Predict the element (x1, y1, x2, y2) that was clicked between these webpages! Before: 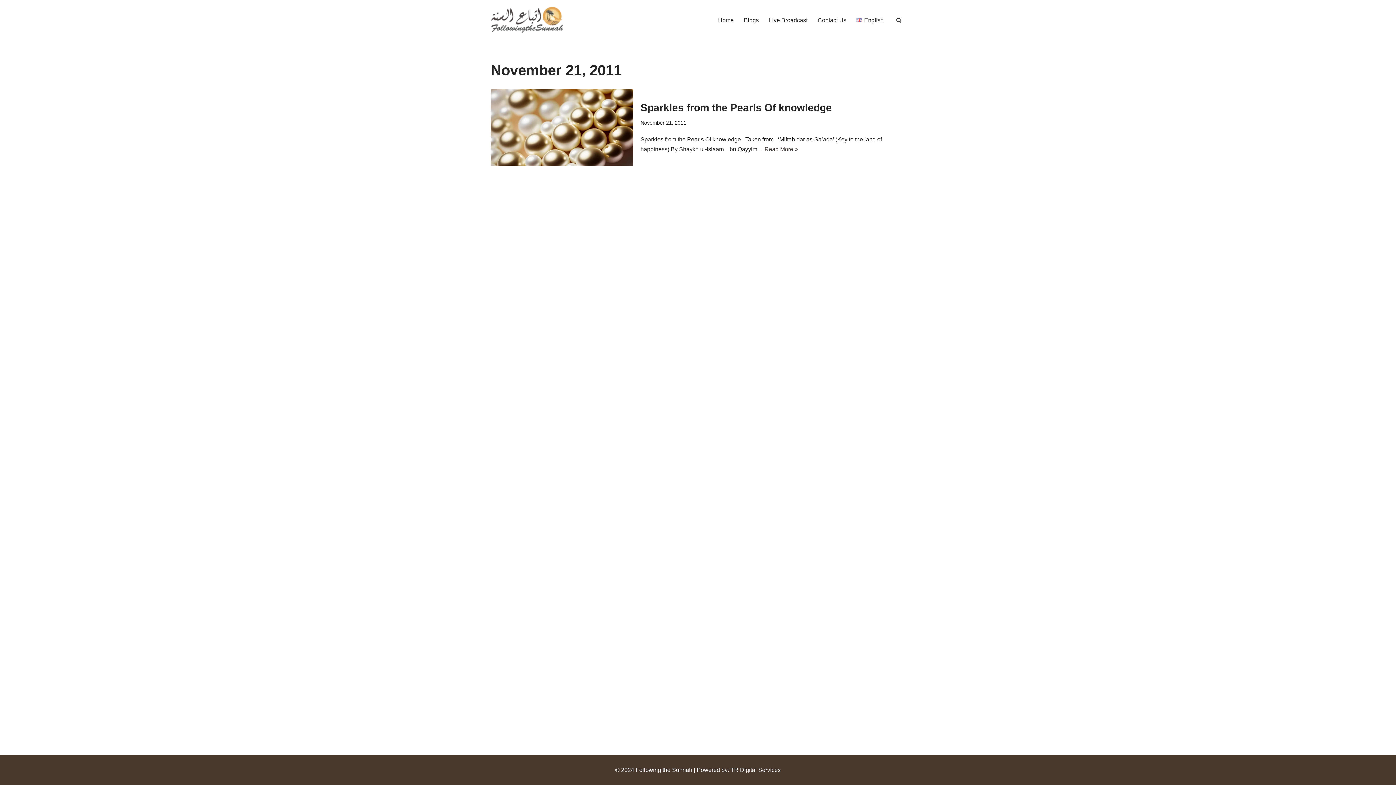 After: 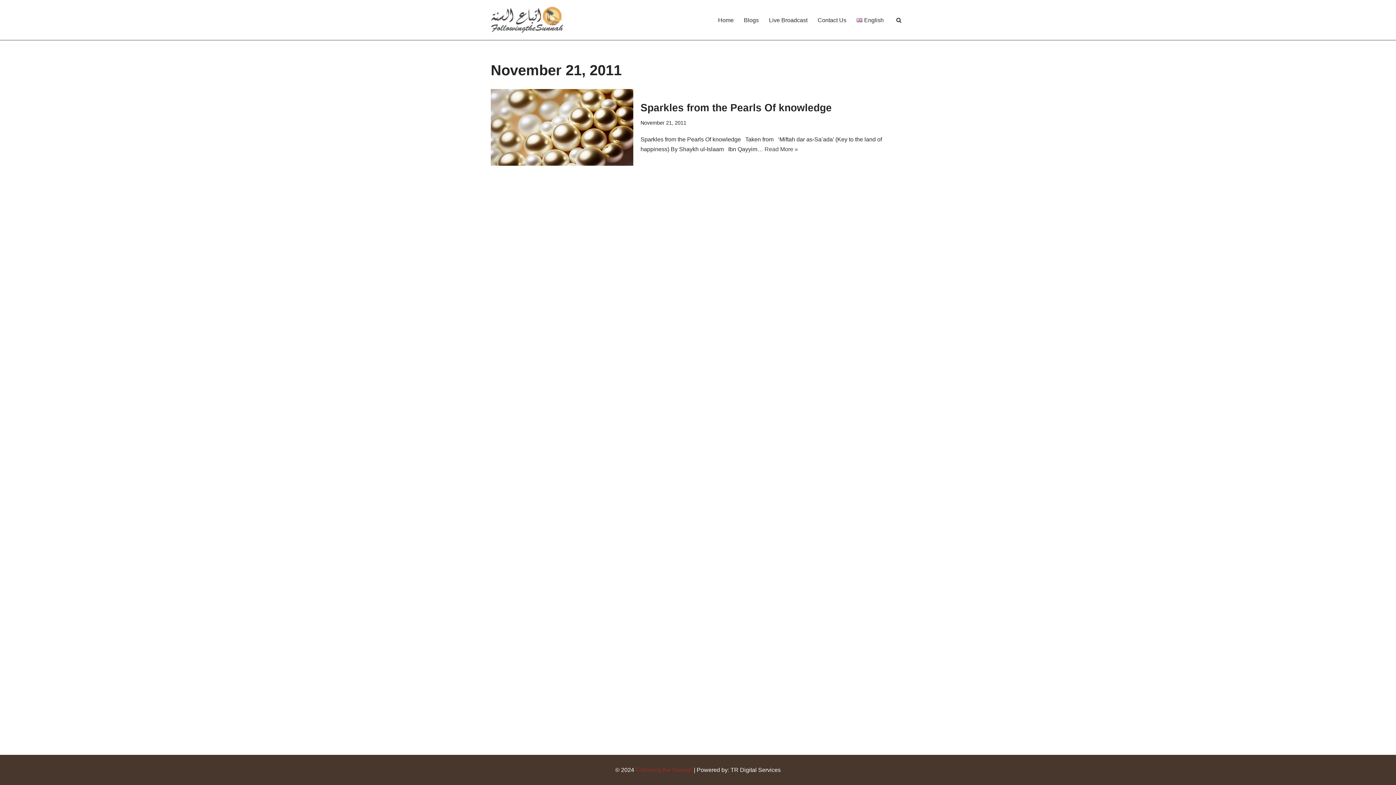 Action: label: Following the Sunnah bbox: (635, 767, 692, 773)